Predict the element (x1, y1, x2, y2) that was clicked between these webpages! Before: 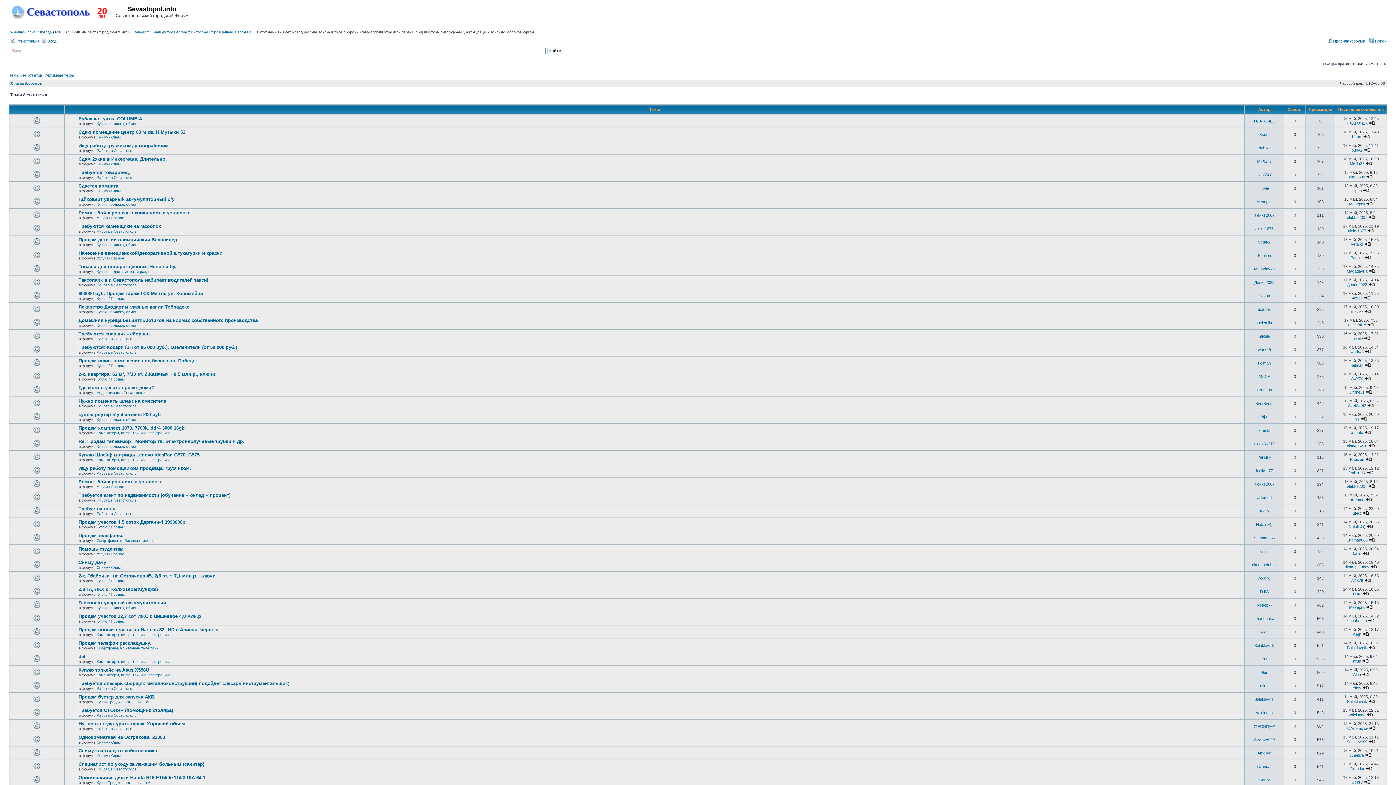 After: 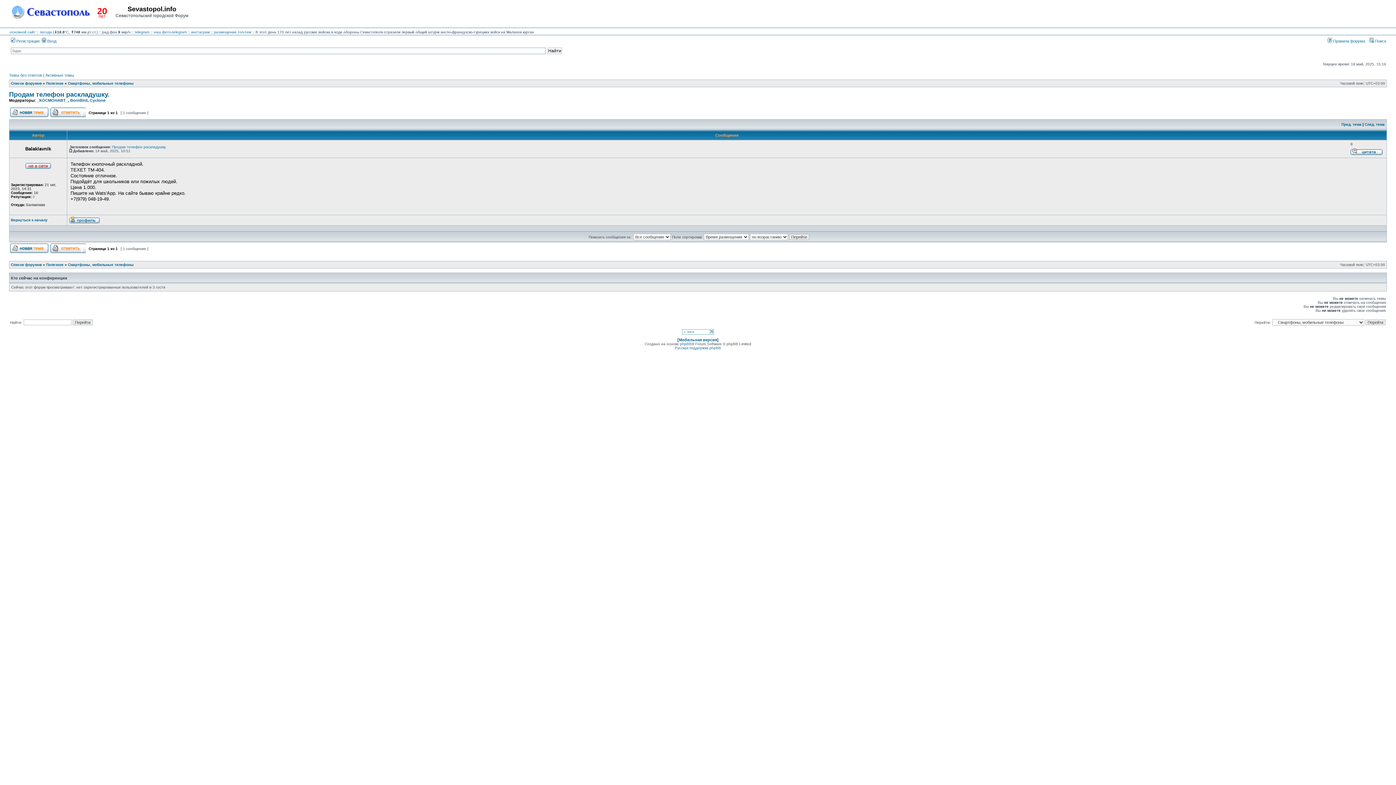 Action: bbox: (78, 640, 151, 646) label: Продам телефон раскладушку.